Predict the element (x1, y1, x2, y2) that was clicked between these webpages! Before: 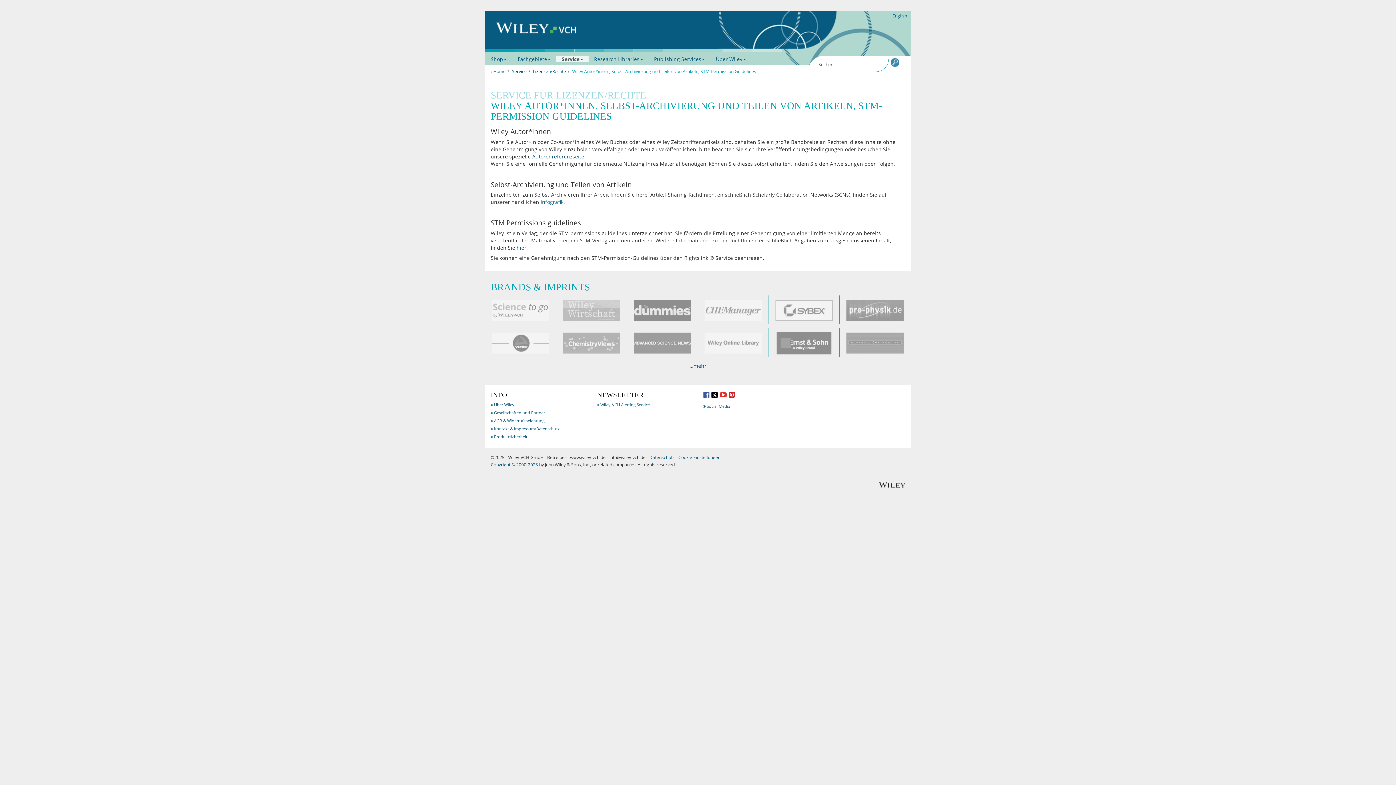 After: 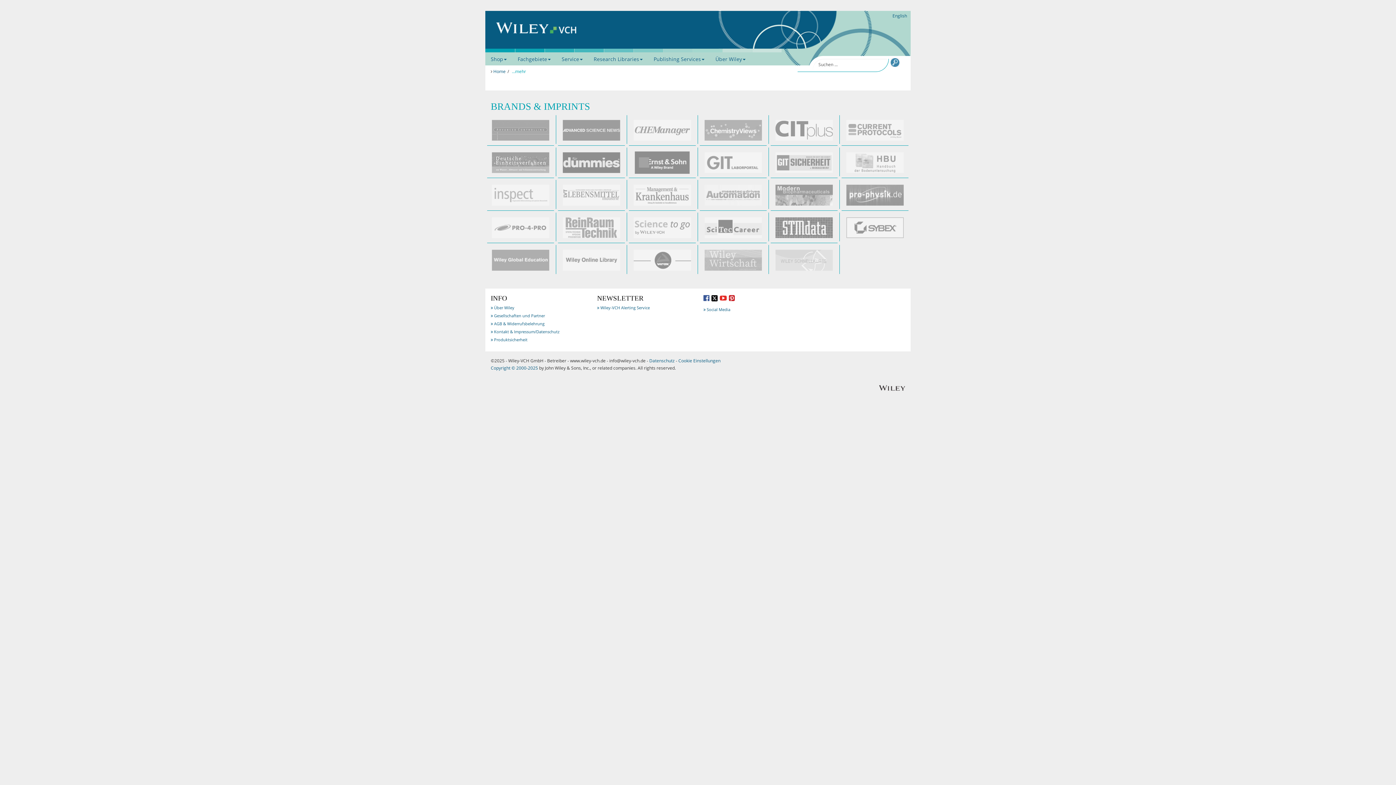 Action: label: …mehr bbox: (490, 362, 905, 371)